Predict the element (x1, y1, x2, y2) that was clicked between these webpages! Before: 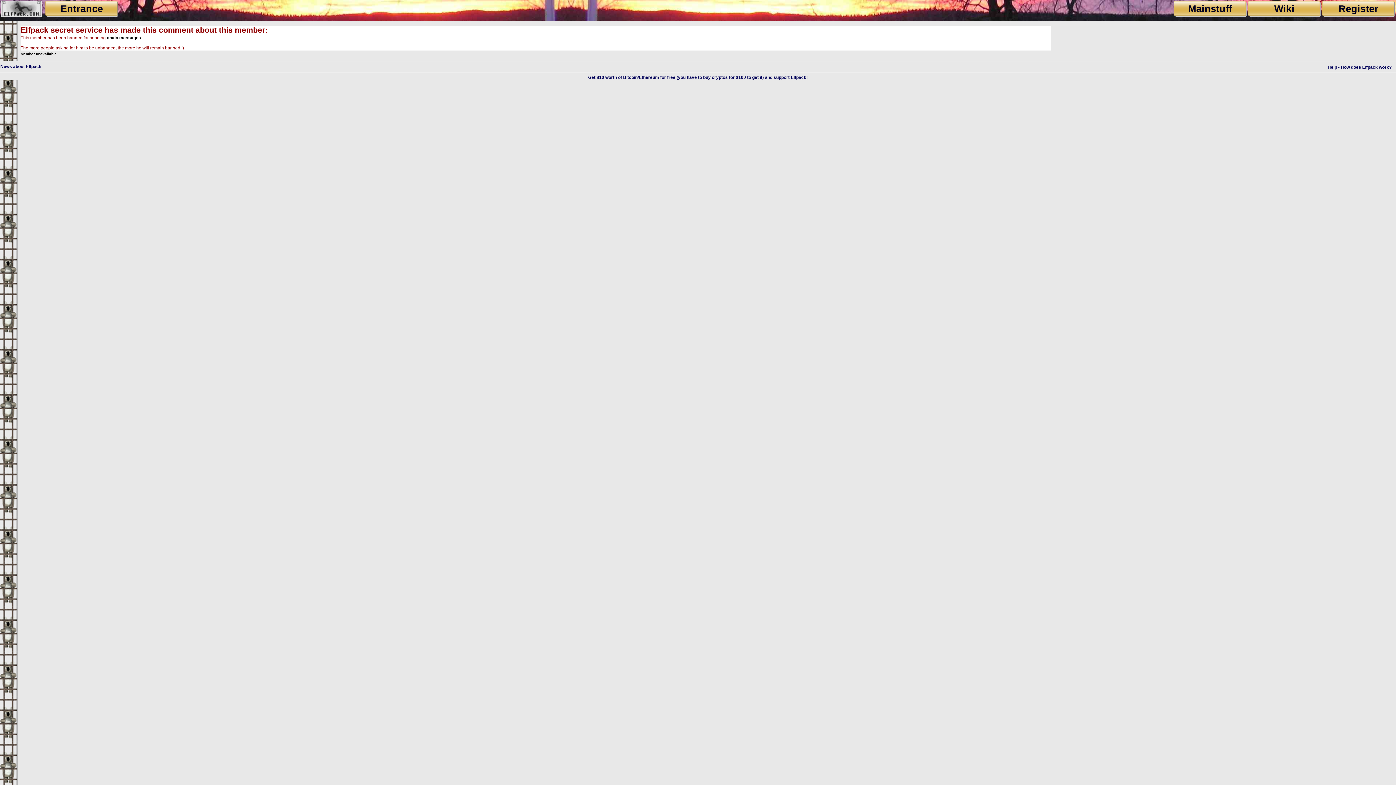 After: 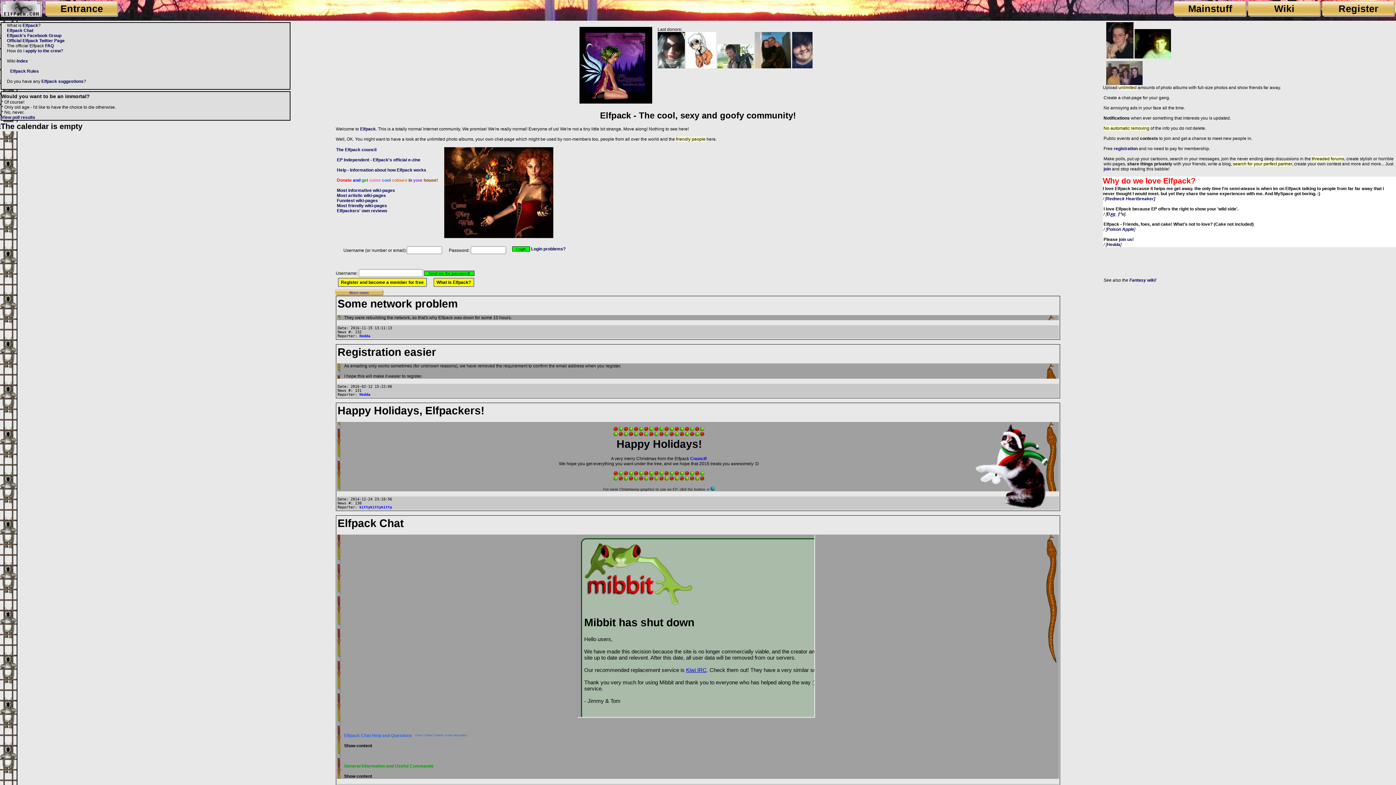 Action: bbox: (45, 1, 118, 16) label:  Entrance 